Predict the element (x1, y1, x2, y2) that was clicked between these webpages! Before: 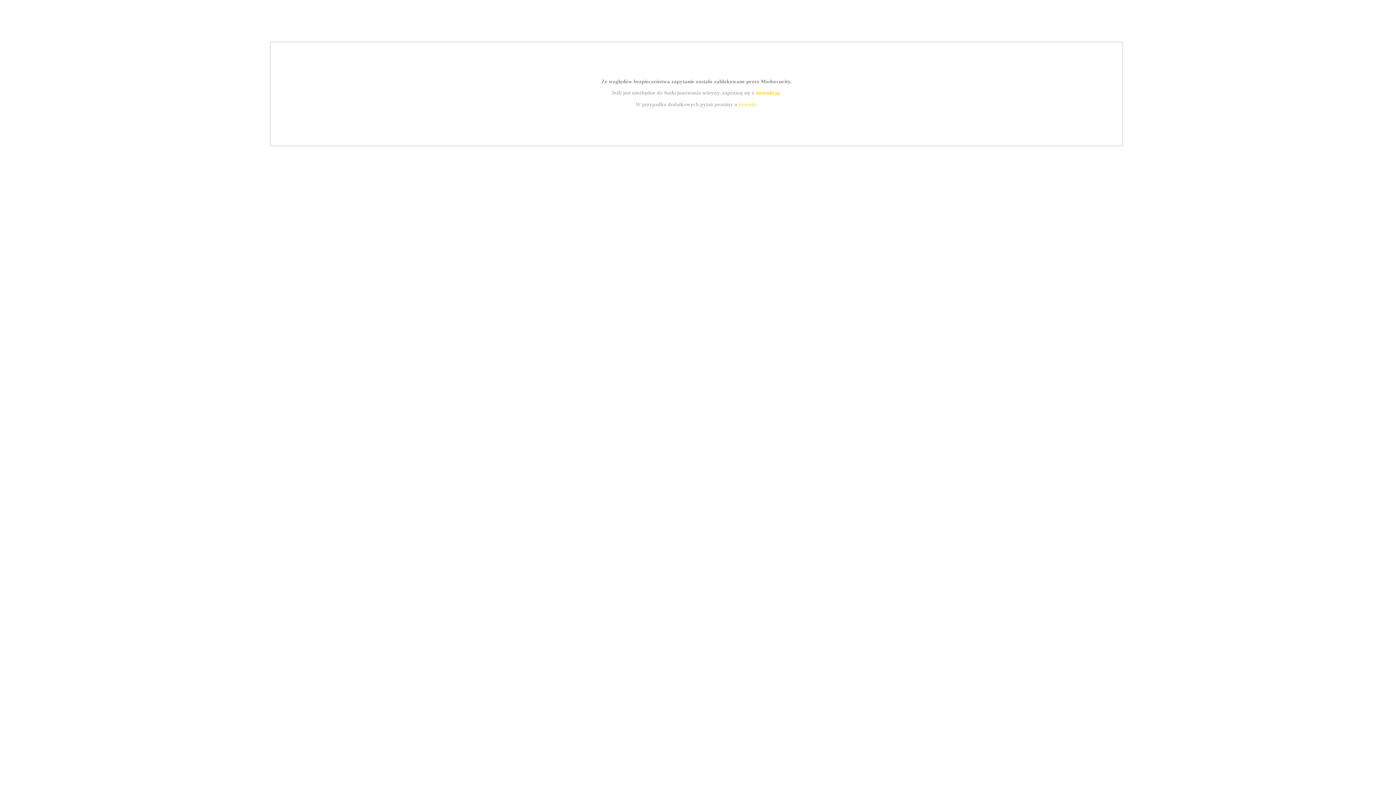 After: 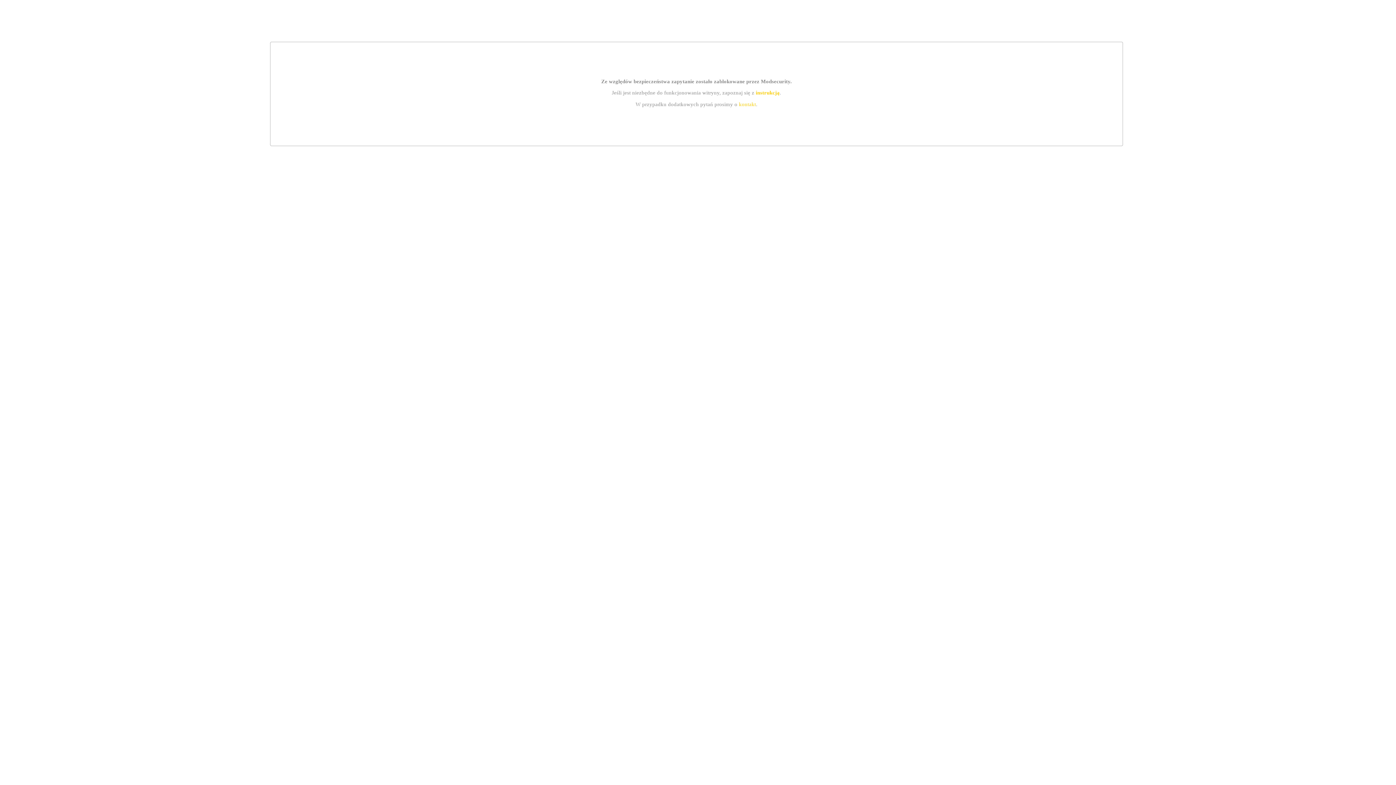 Action: label: instrukcją bbox: (755, 89, 779, 95)